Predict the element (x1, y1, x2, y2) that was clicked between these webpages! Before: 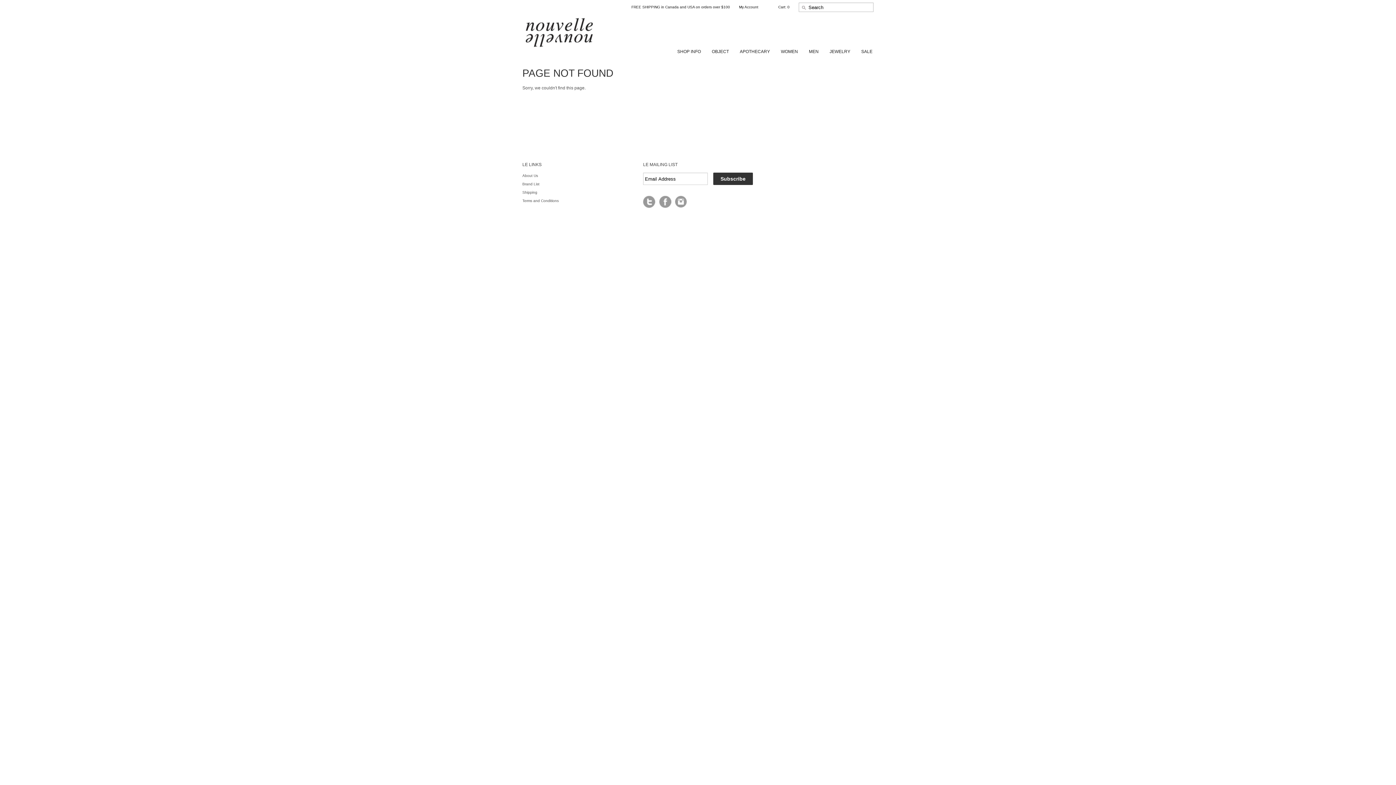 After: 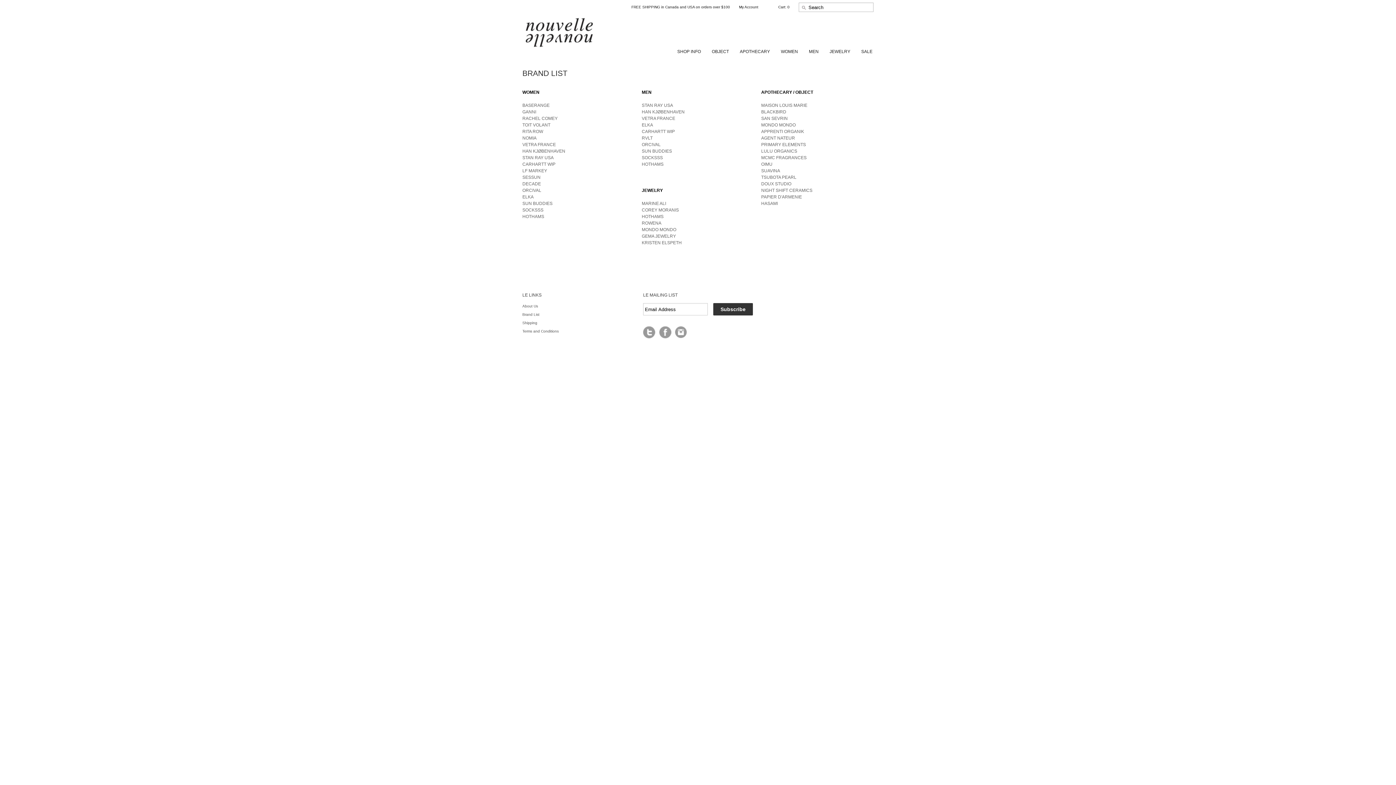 Action: label: Brand List bbox: (522, 182, 539, 186)